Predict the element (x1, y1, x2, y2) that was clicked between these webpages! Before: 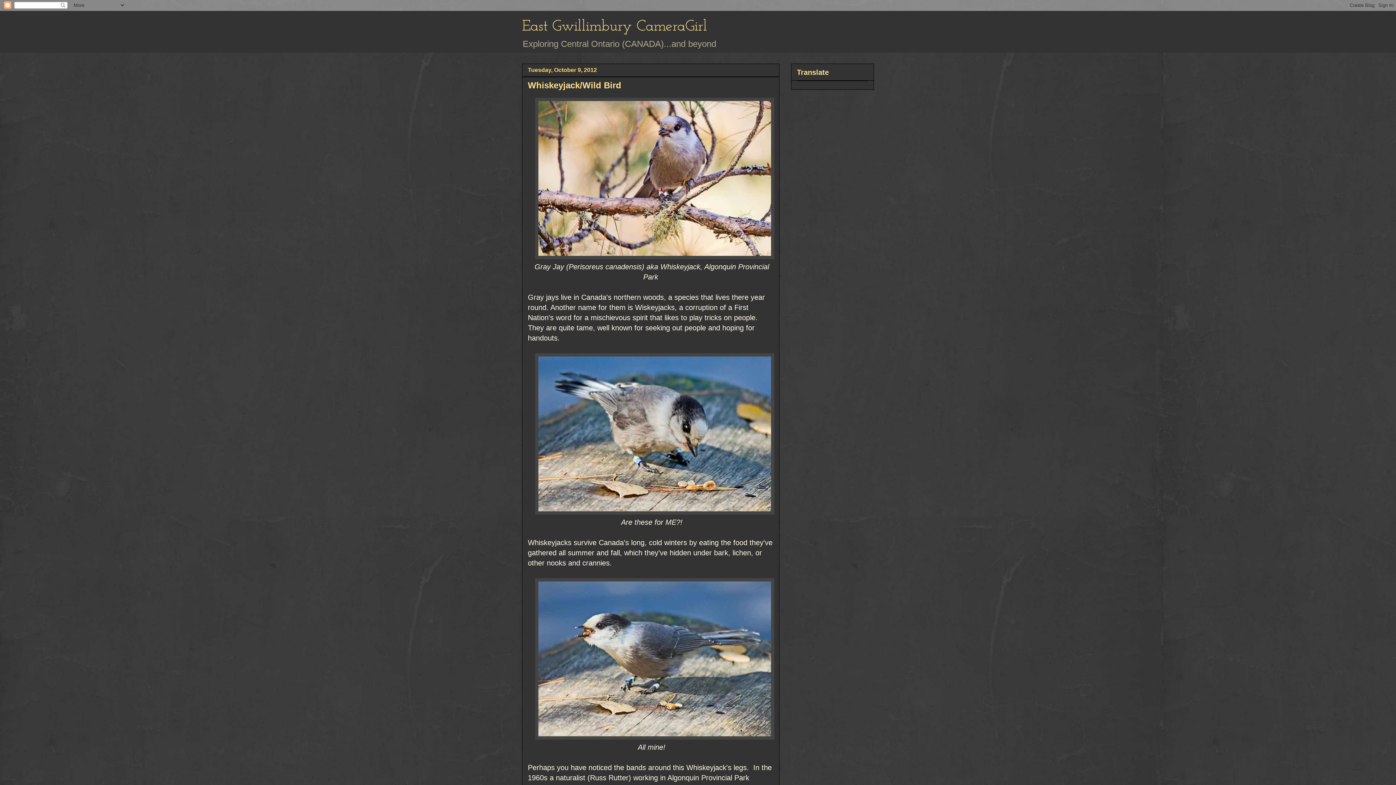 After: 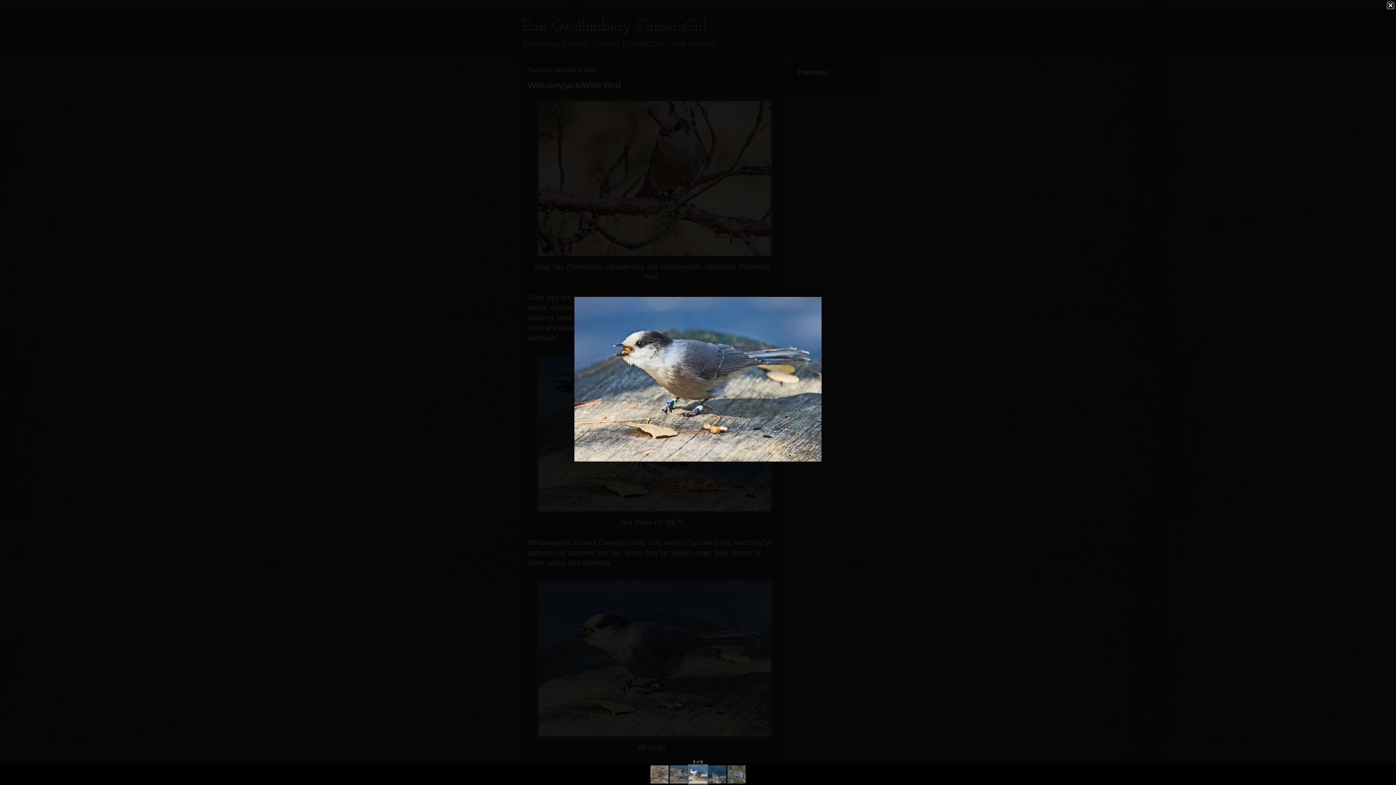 Action: bbox: (535, 733, 774, 741)